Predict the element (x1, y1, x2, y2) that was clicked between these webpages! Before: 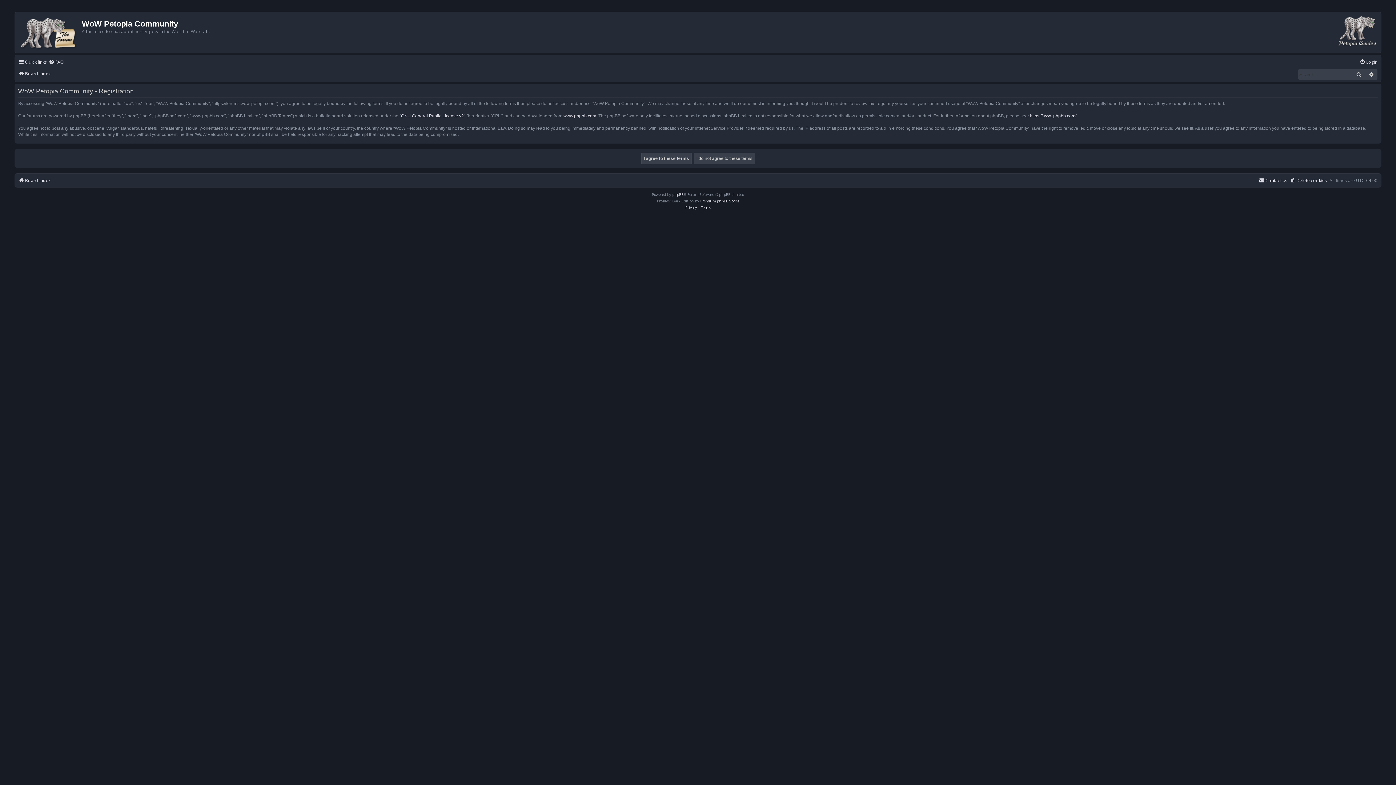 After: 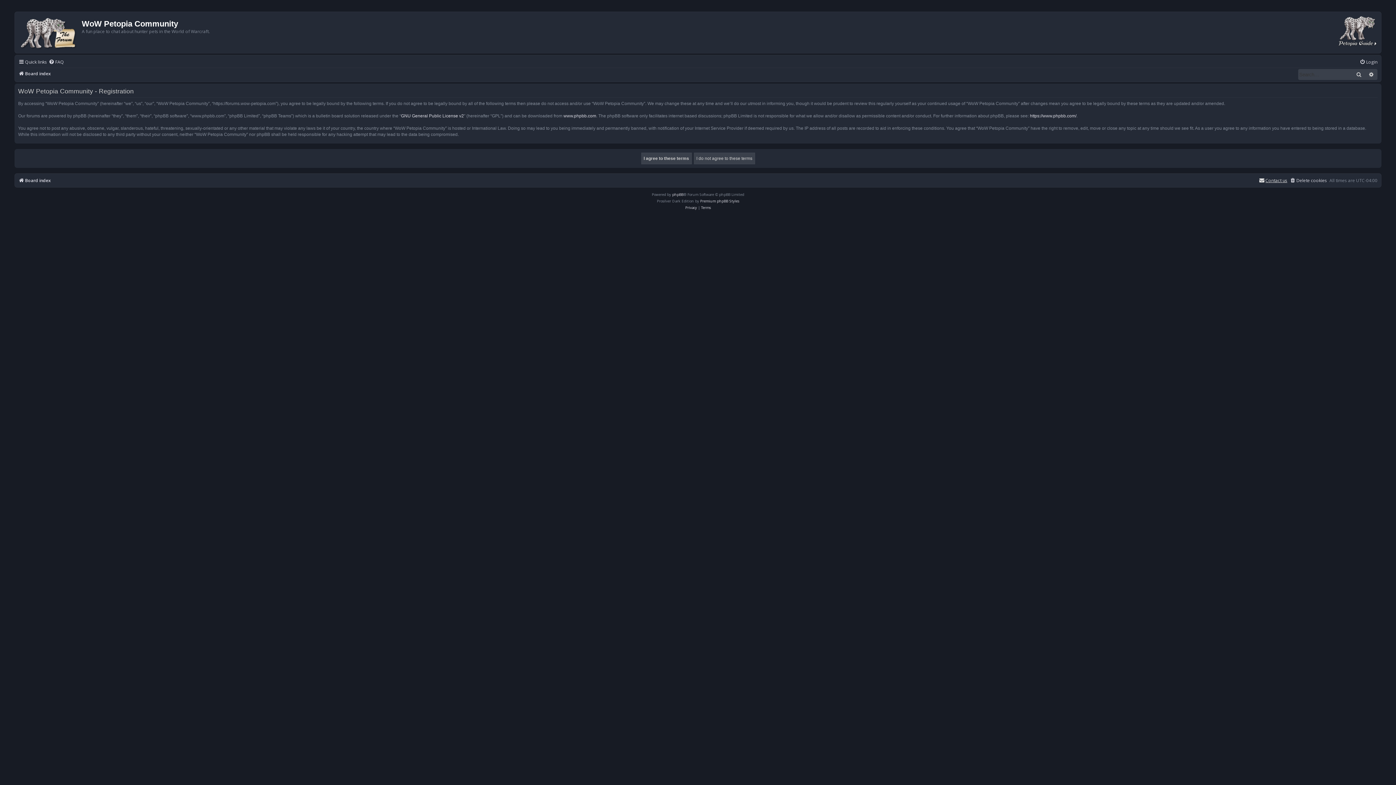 Action: label: Contact us bbox: (1259, 176, 1287, 185)